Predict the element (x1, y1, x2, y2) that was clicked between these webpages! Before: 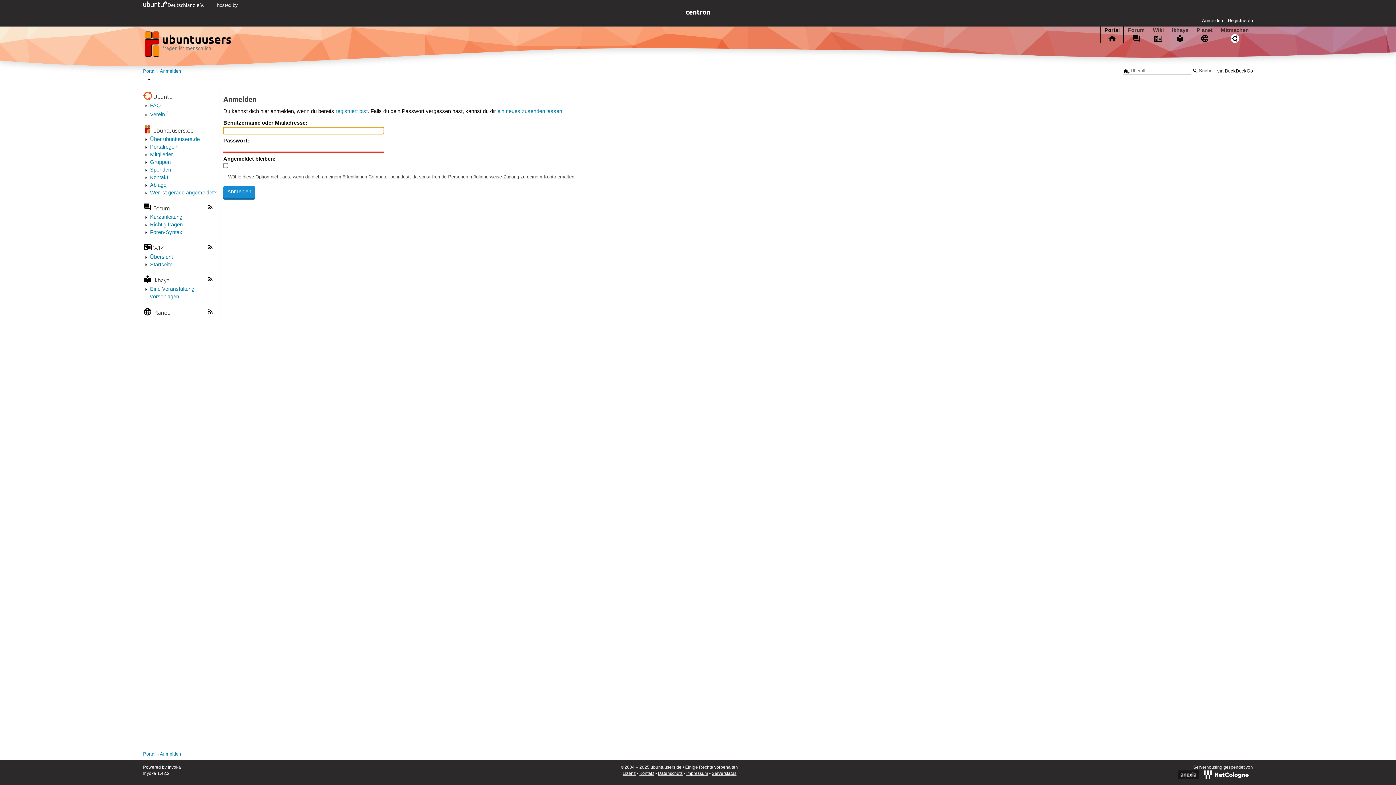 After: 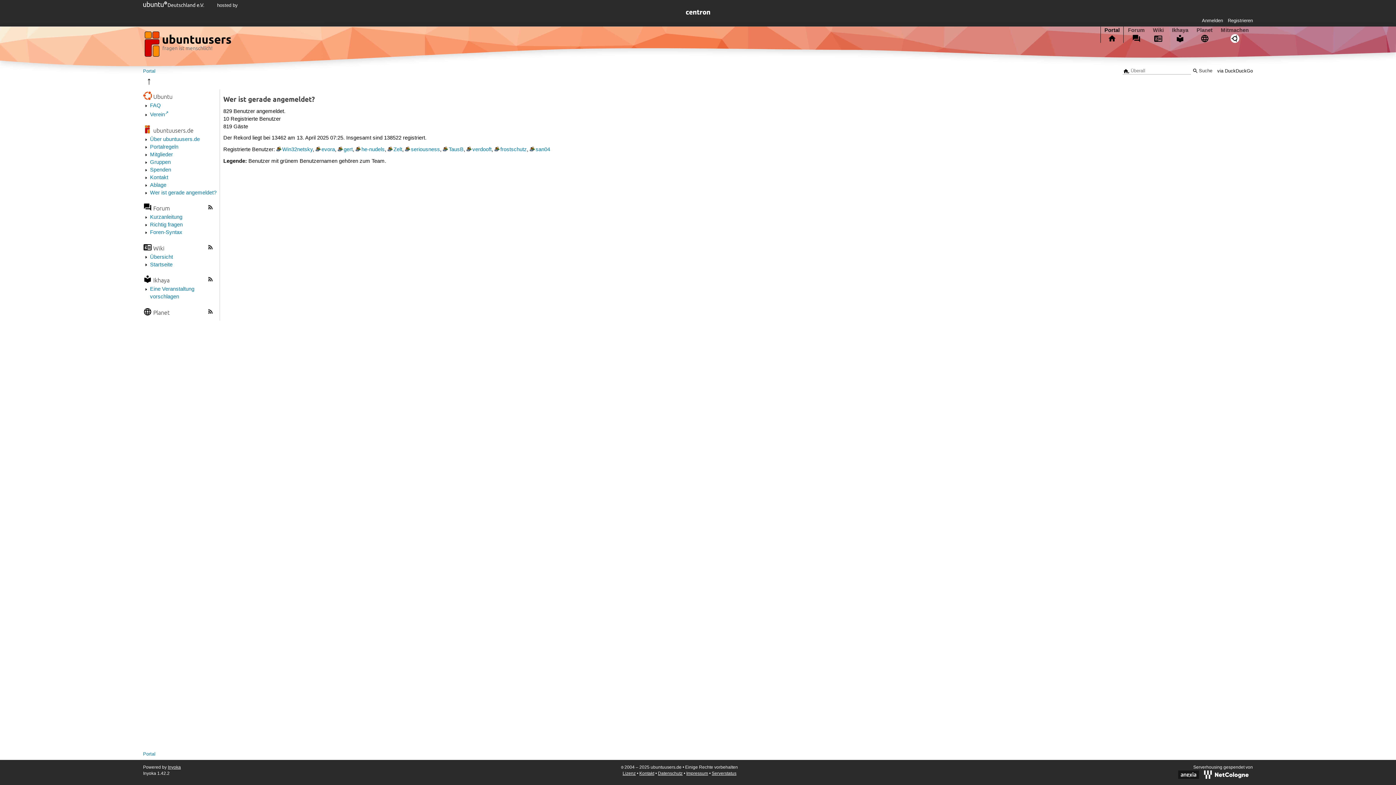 Action: label: Wer ist gerade angemeldet? bbox: (150, 189, 216, 196)